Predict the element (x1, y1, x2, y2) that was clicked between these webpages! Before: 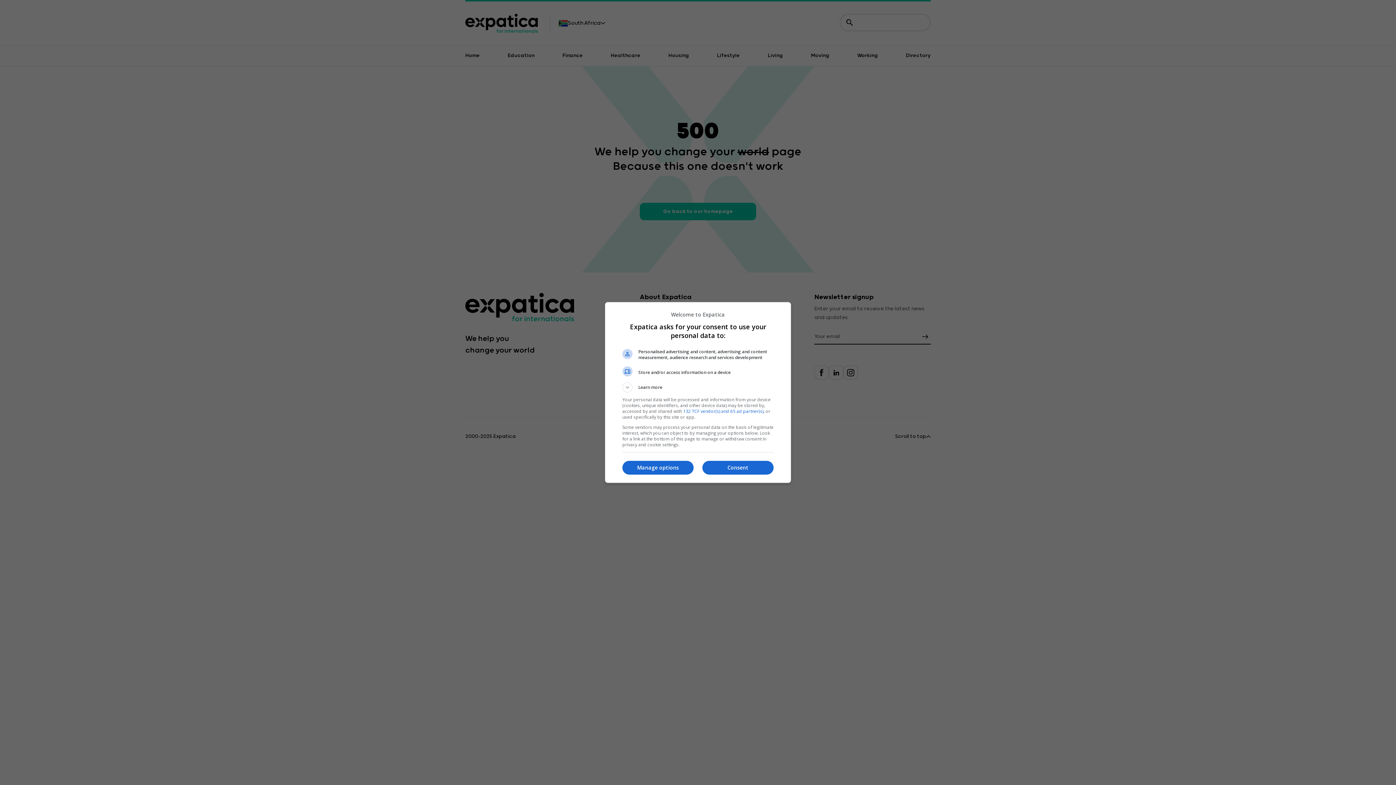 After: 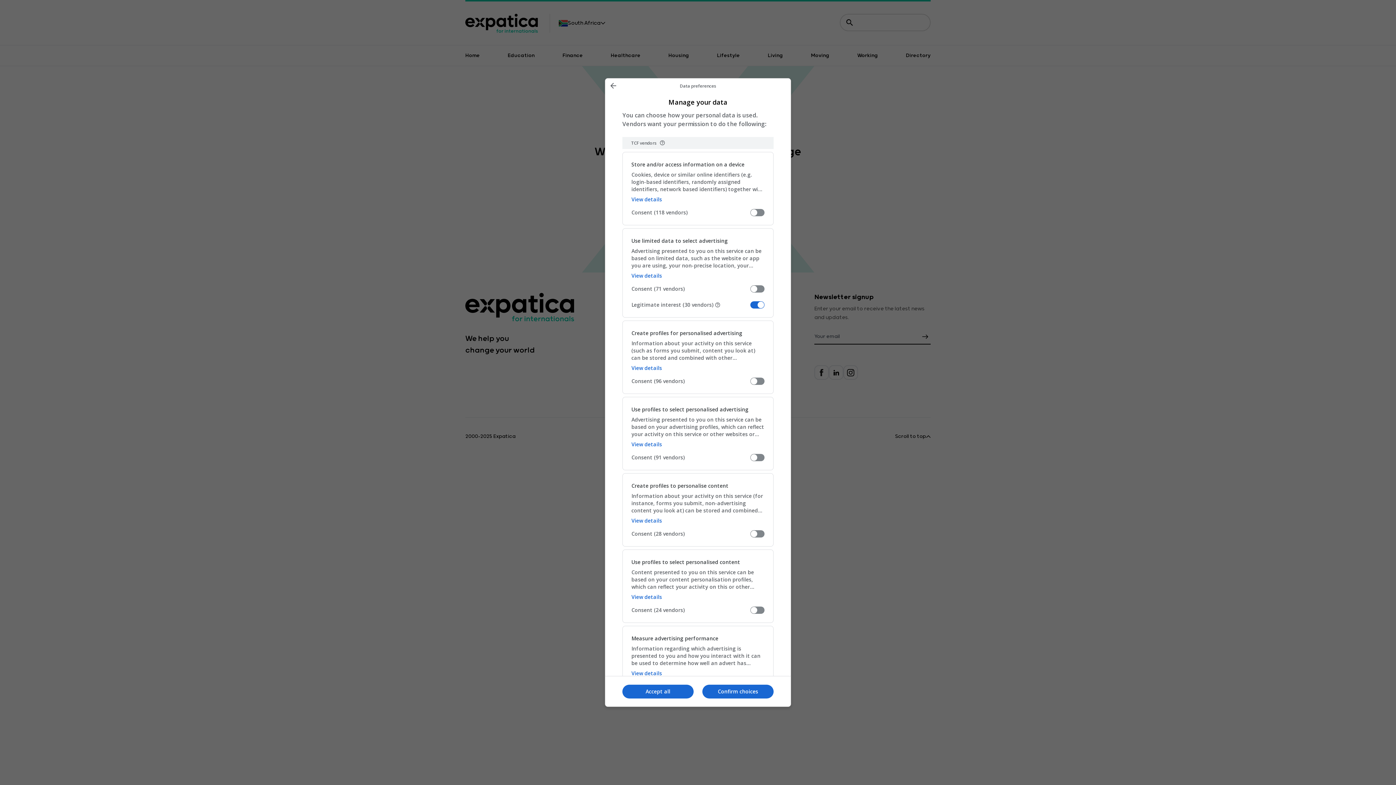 Action: label: Manage options bbox: (622, 460, 693, 474)